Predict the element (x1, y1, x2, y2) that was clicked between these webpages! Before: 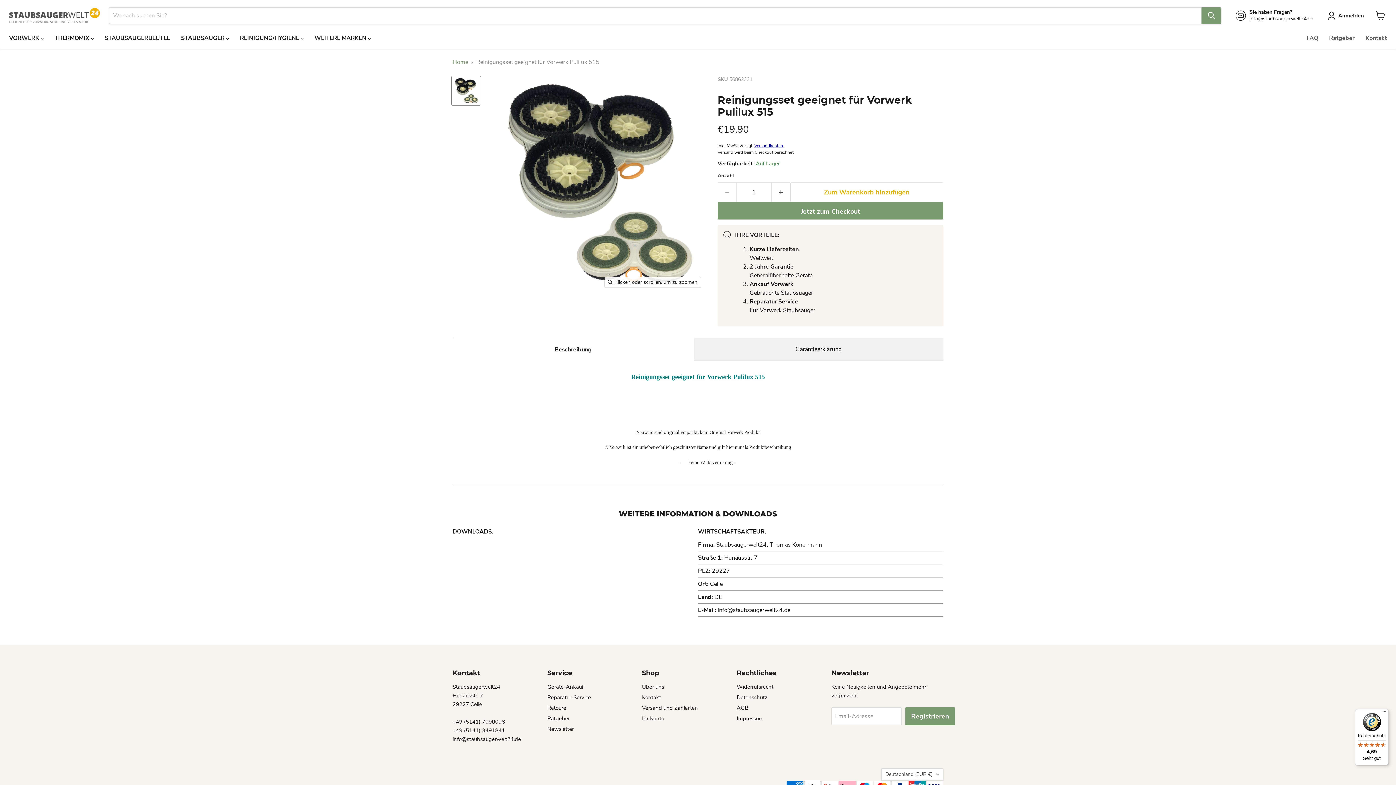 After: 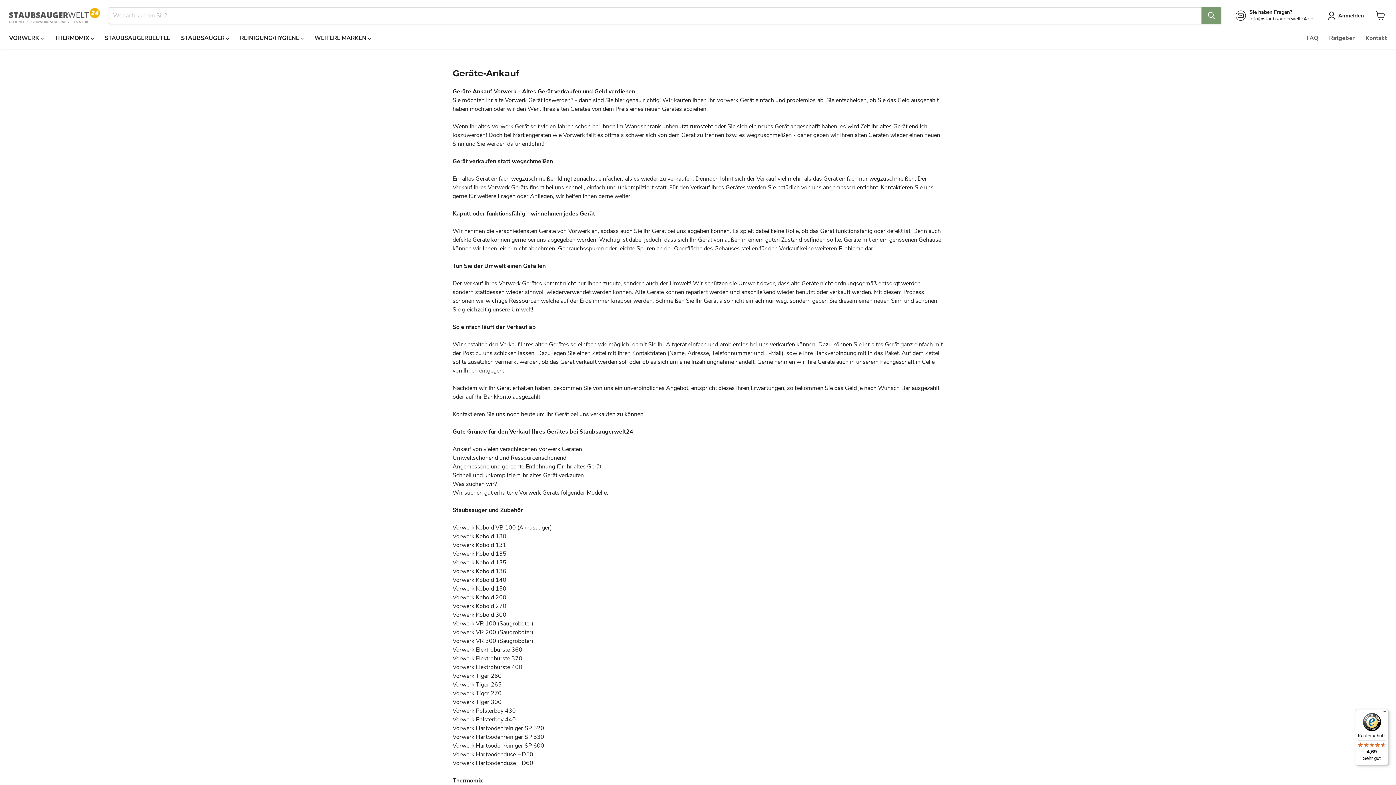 Action: label: Geräte-Ankauf bbox: (547, 683, 583, 690)